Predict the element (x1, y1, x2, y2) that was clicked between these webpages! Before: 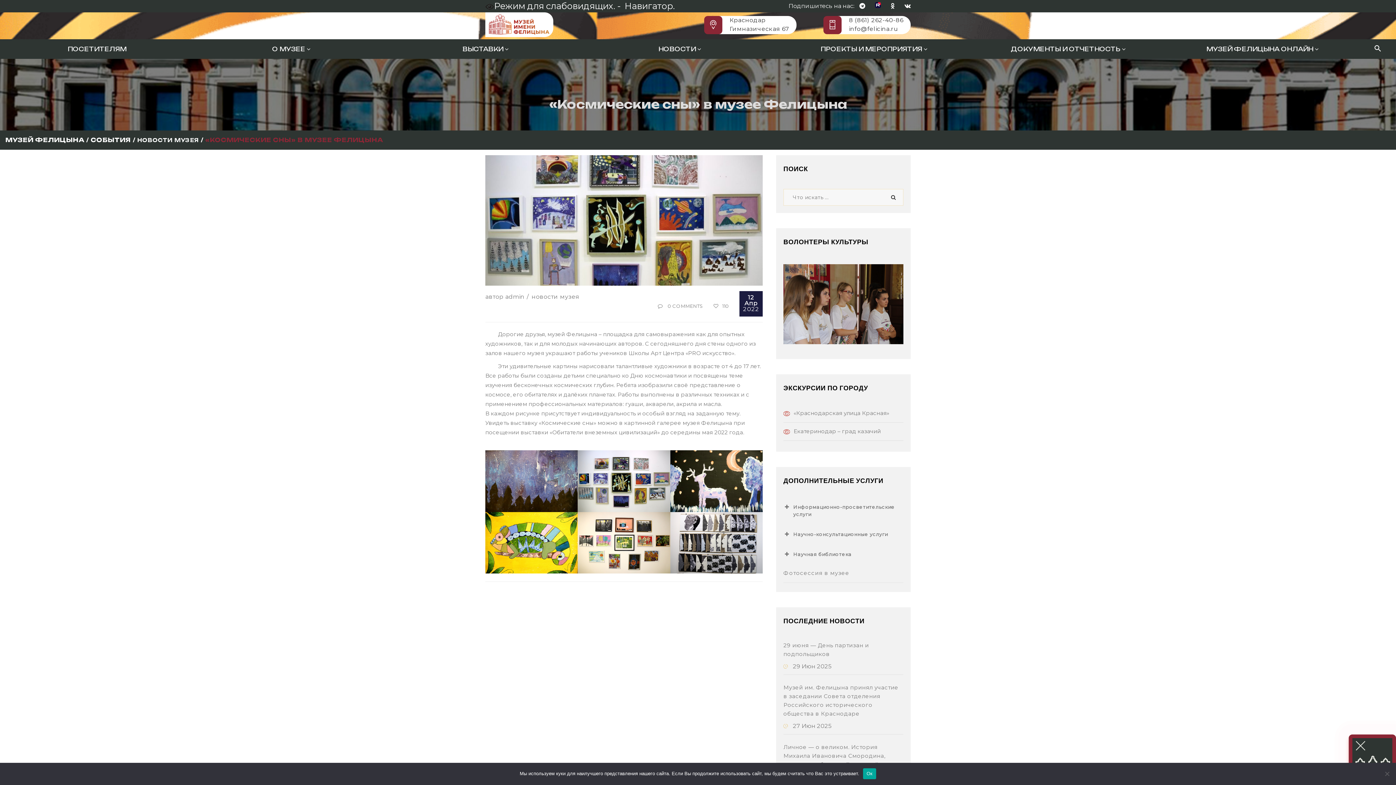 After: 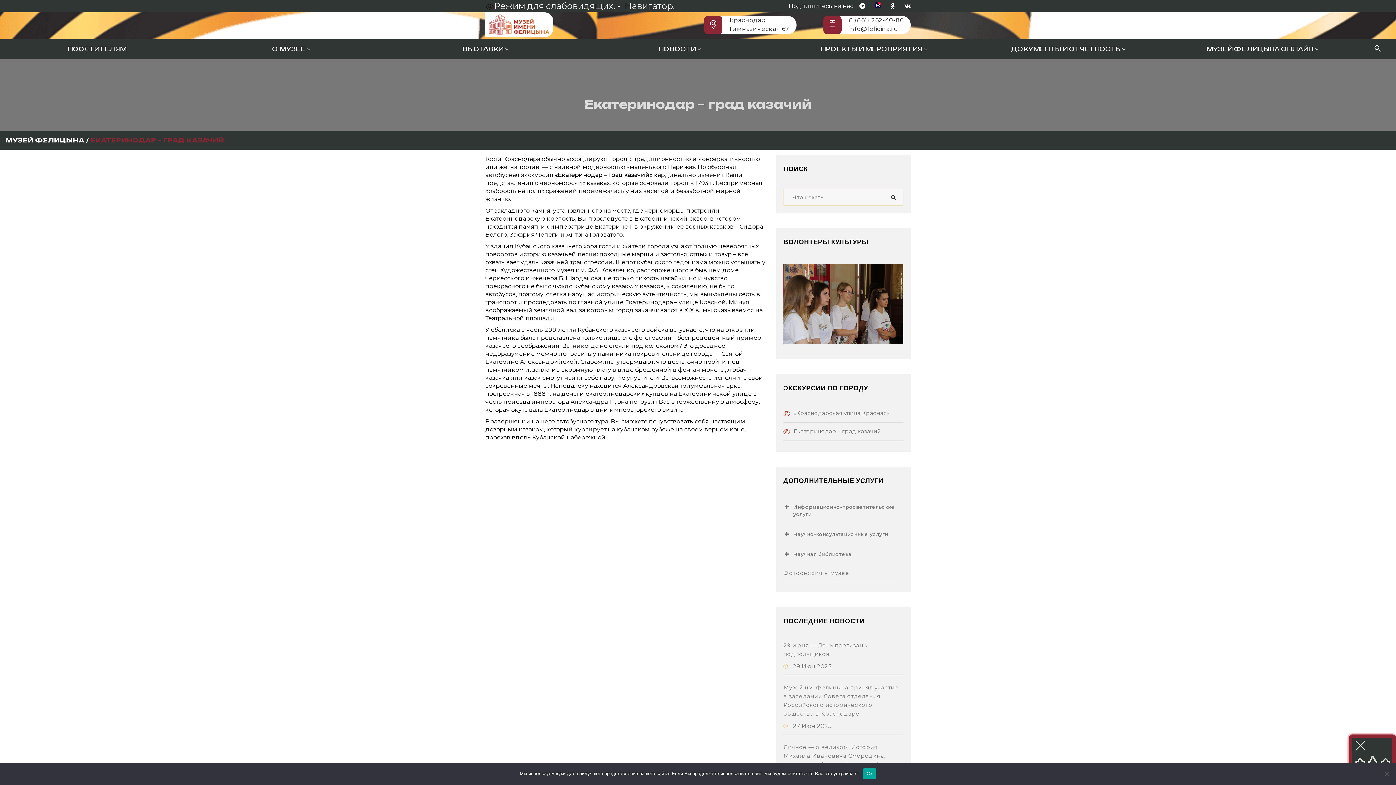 Action: label: Екатеринодар – град казачий bbox: (783, 426, 903, 440)